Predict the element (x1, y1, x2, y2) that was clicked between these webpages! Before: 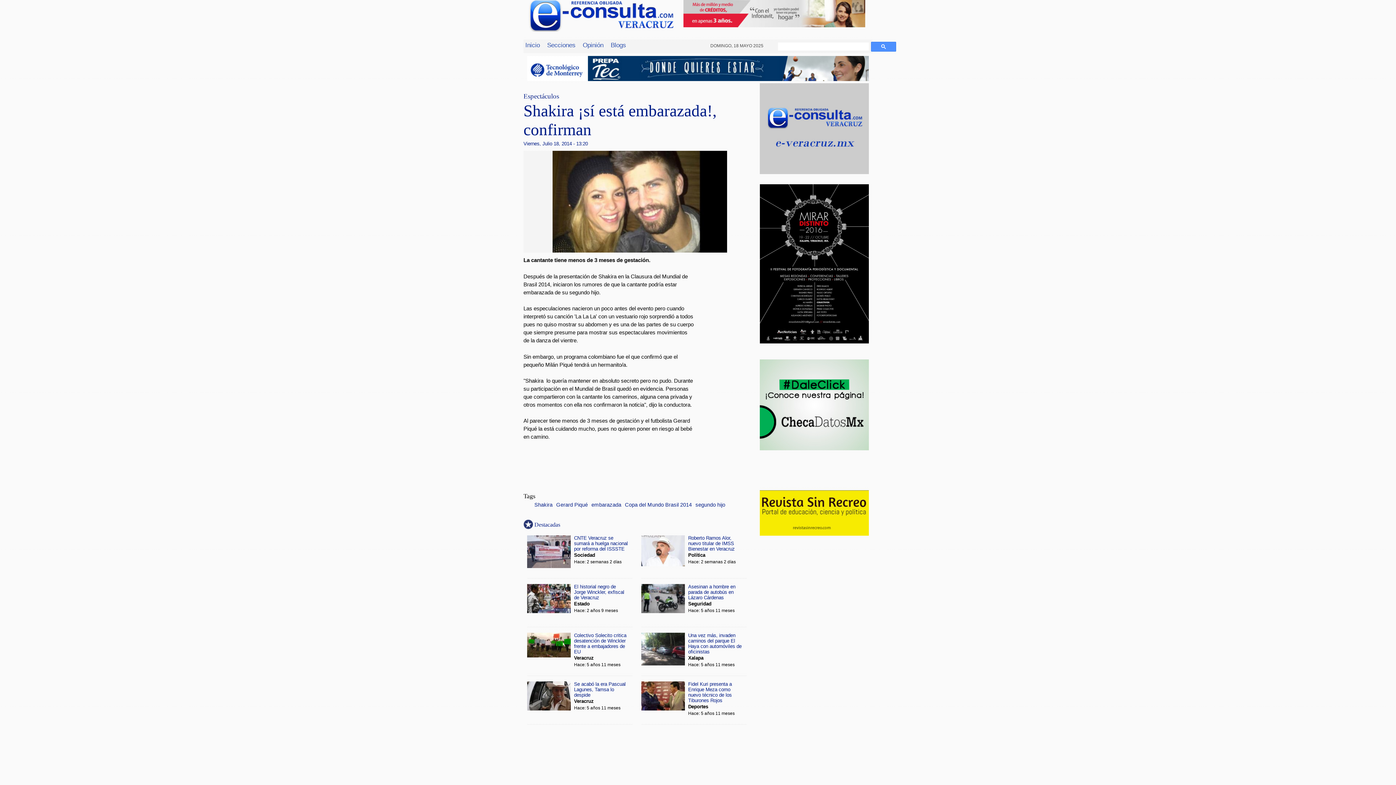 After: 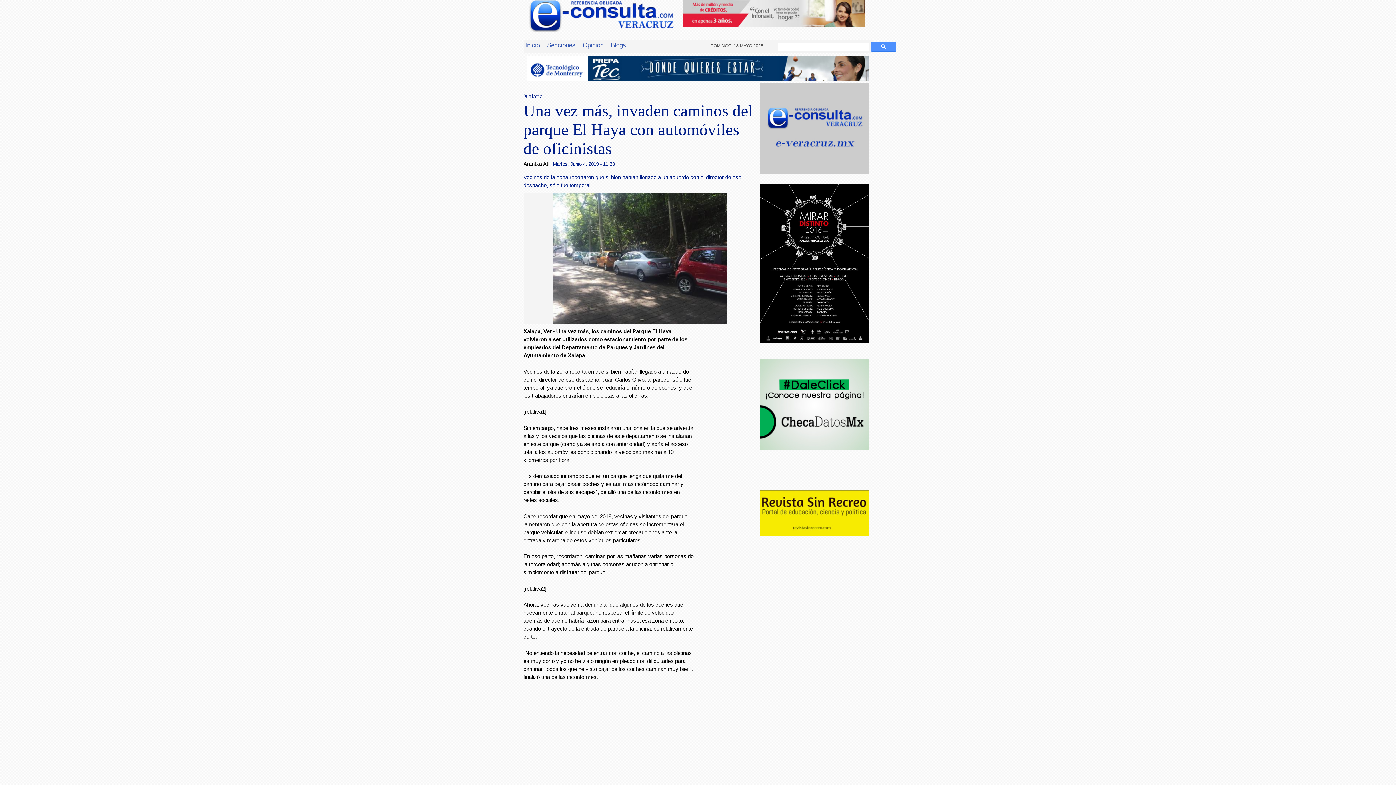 Action: bbox: (641, 633, 744, 640) label:  
Una vez más, invaden caminos del parque El Haya con automóviles de oficinistas
Xalapa
Hace: 5 años 11 meses